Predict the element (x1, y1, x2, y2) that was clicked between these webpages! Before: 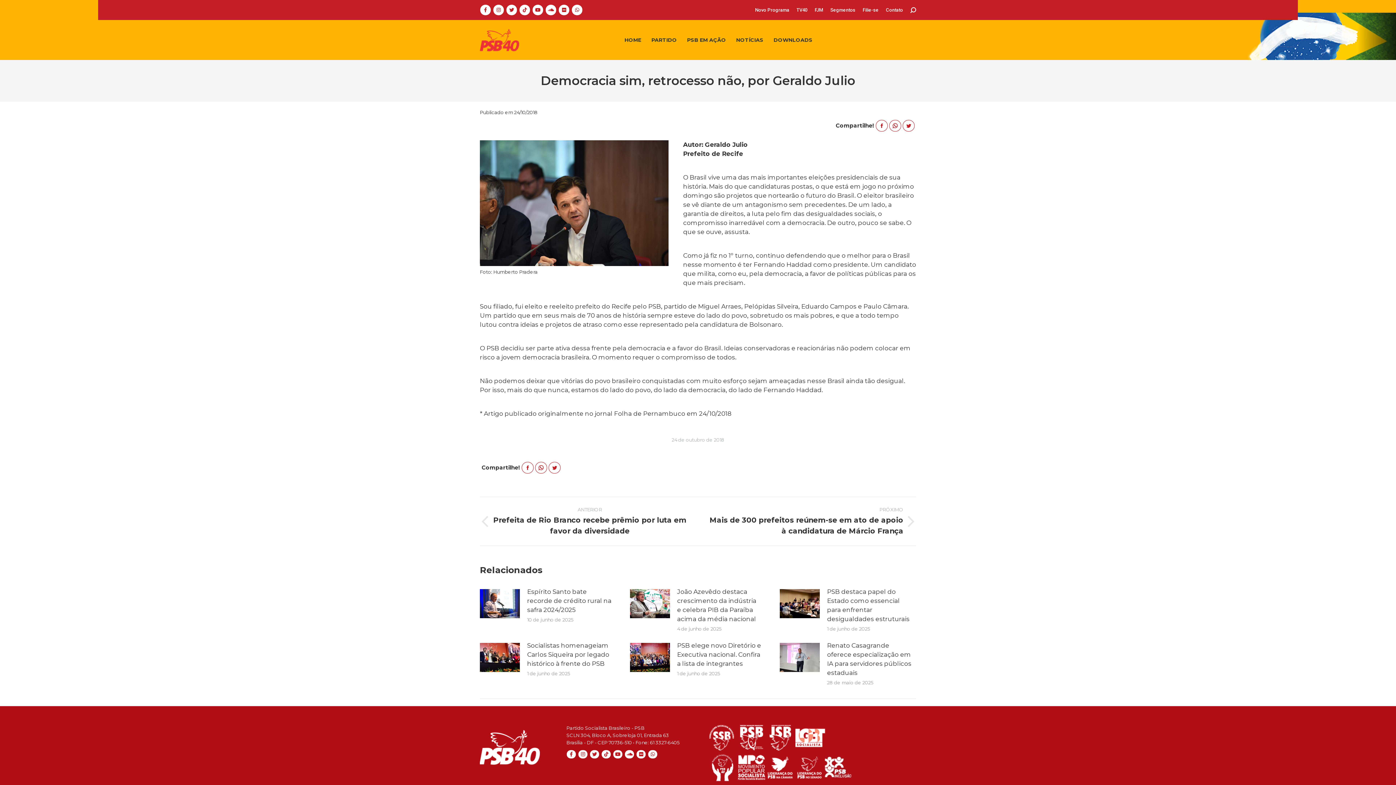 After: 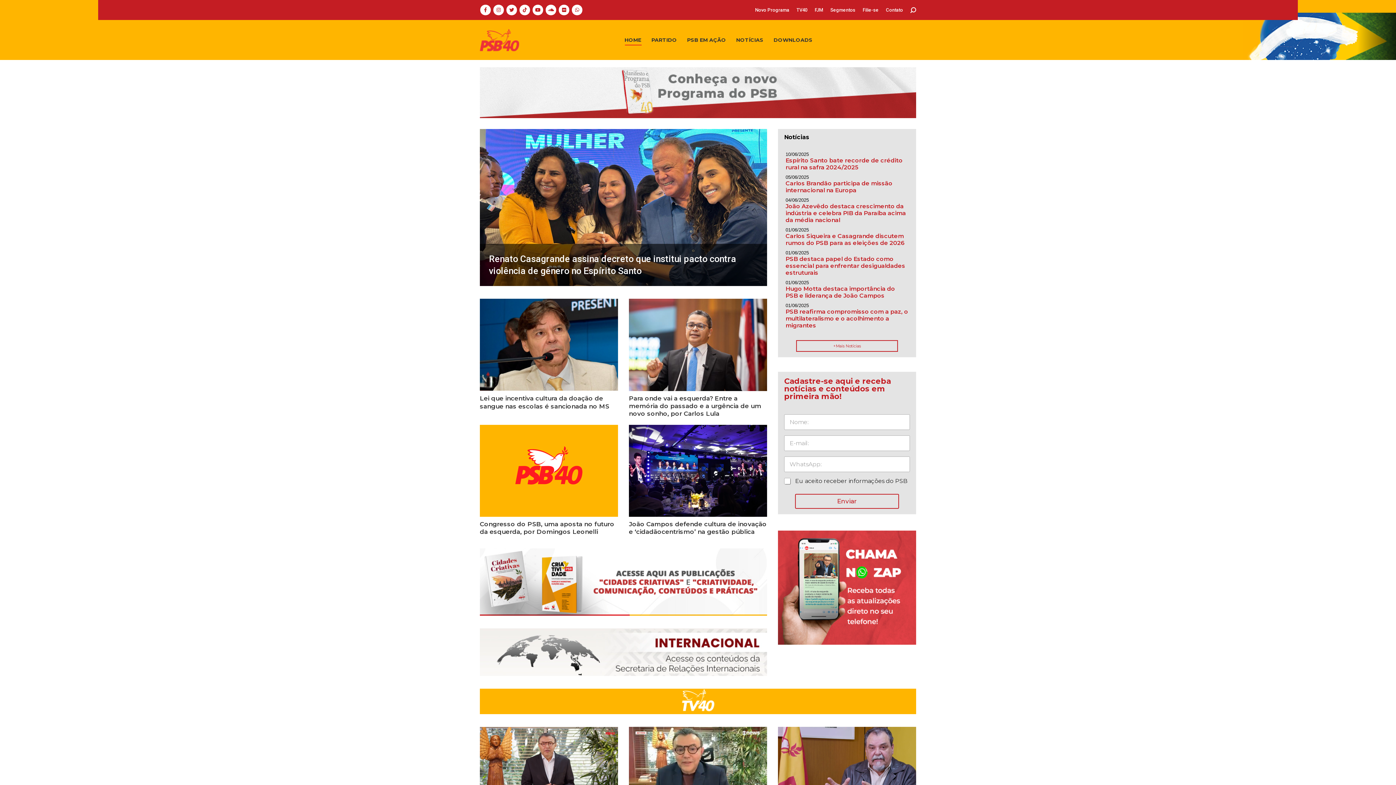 Action: bbox: (480, 23, 521, 56)